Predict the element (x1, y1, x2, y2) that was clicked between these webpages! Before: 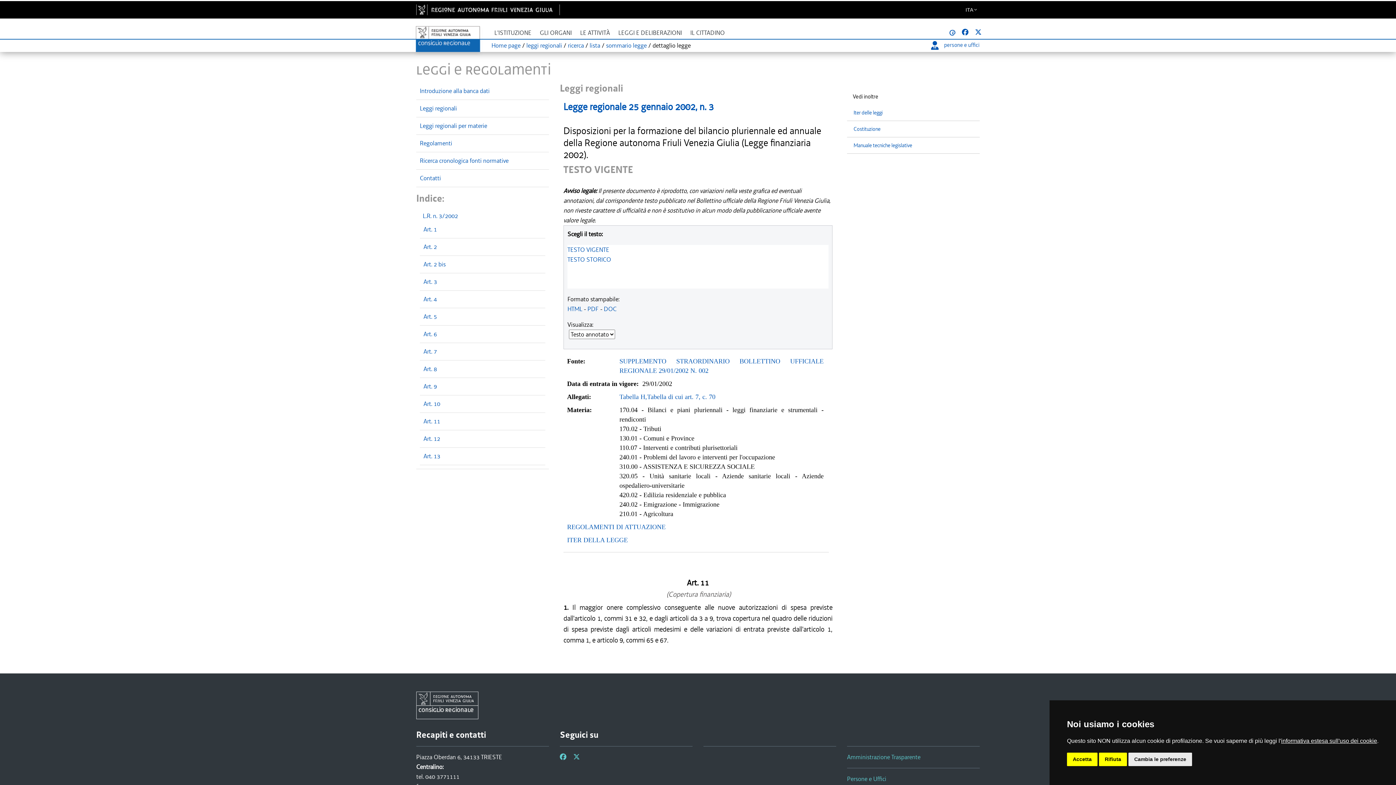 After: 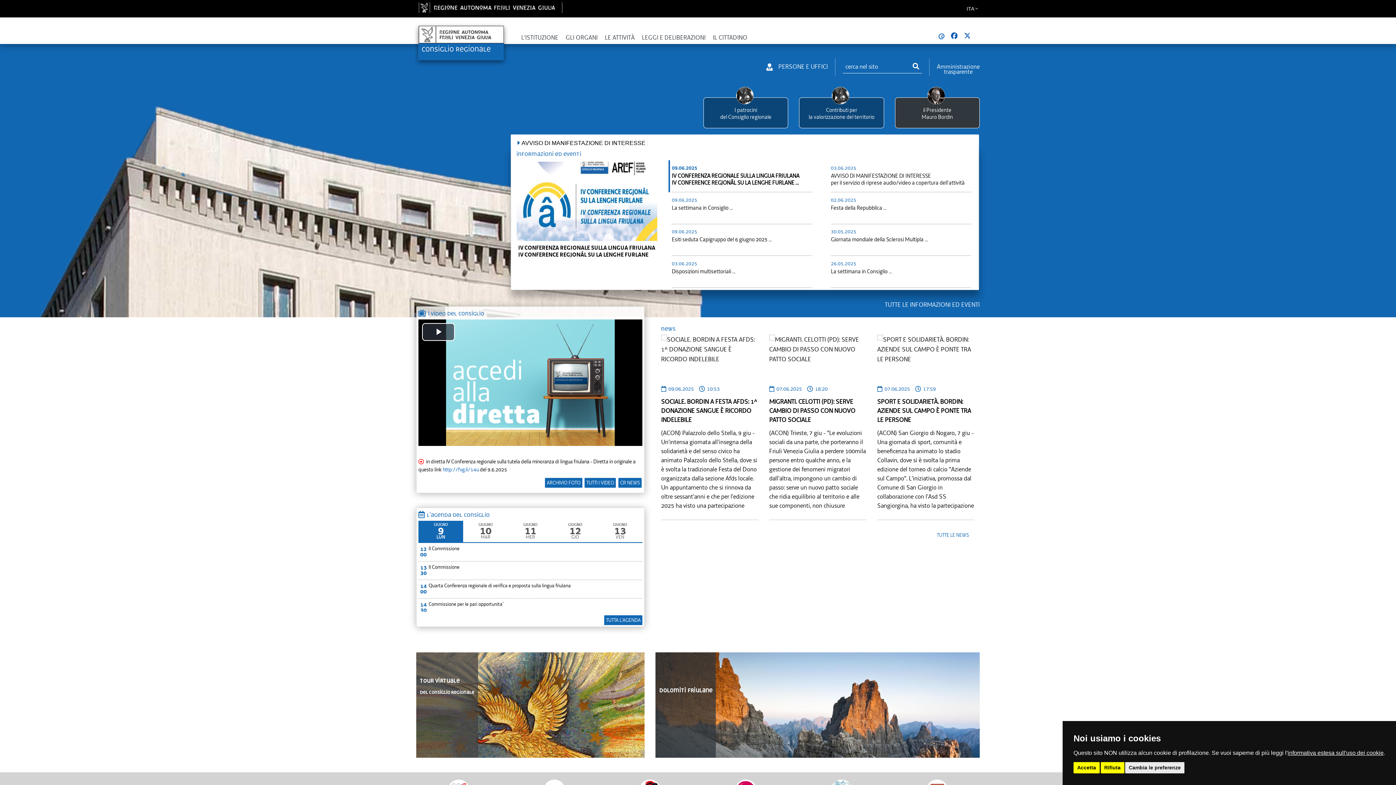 Action: bbox: (410, 21, 485, 58)